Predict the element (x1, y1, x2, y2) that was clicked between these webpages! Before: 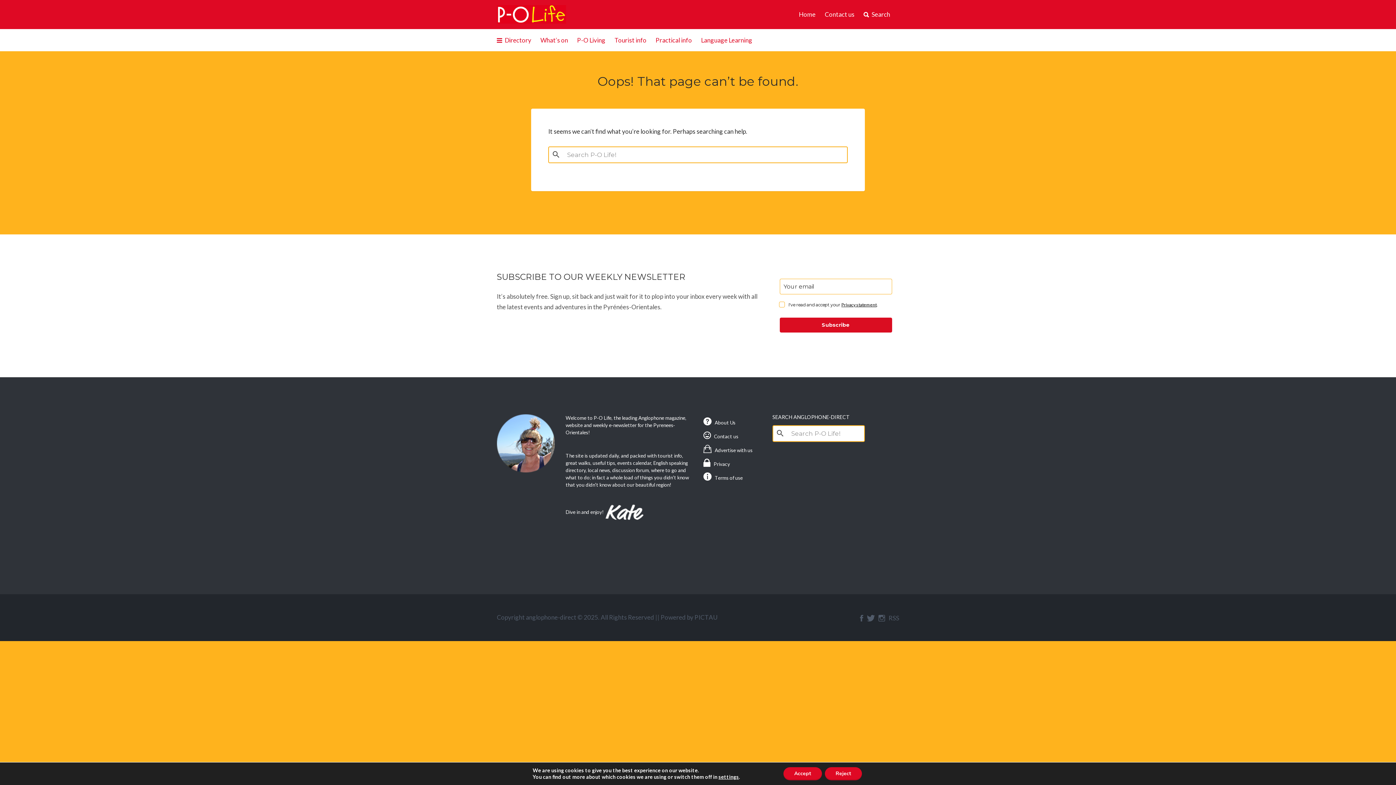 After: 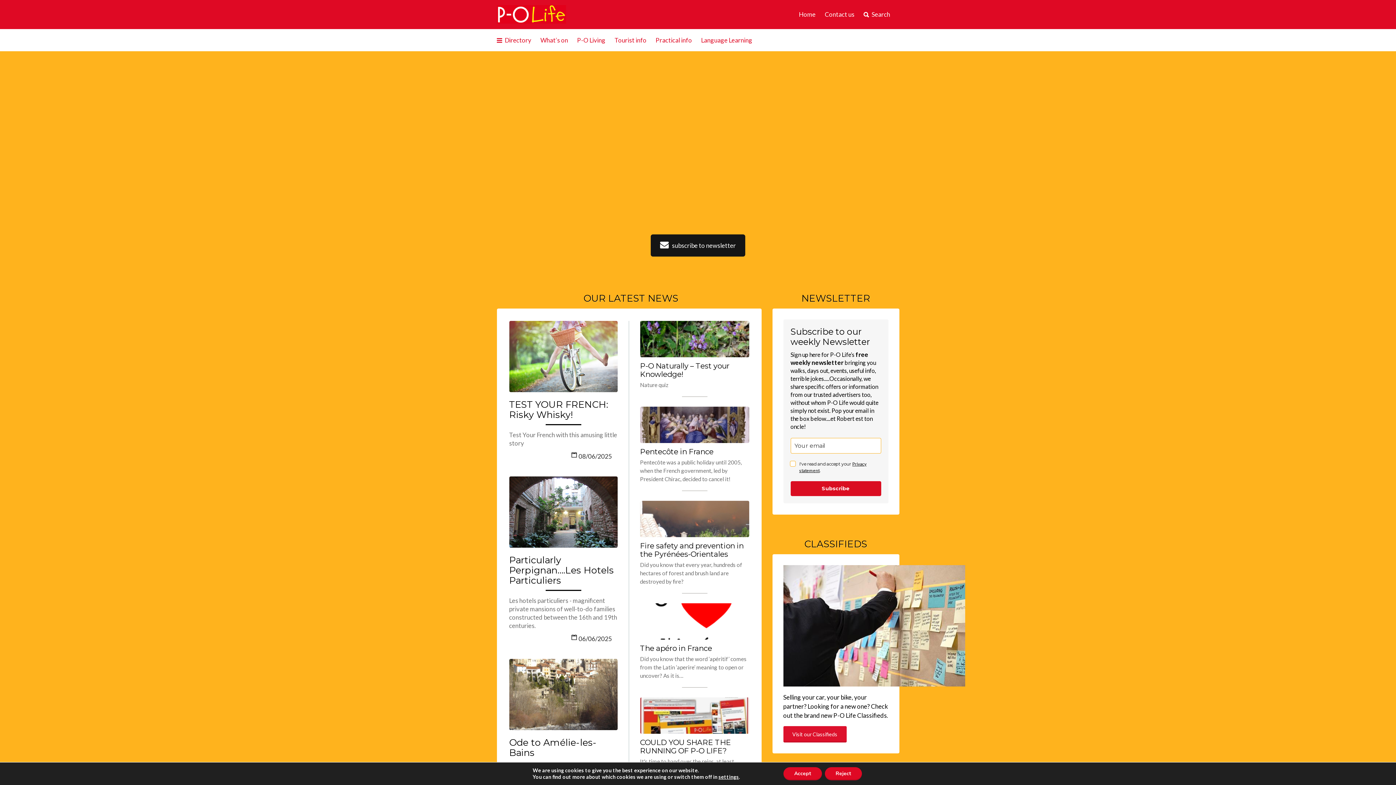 Action: bbox: (799, 3, 815, 25) label: Home